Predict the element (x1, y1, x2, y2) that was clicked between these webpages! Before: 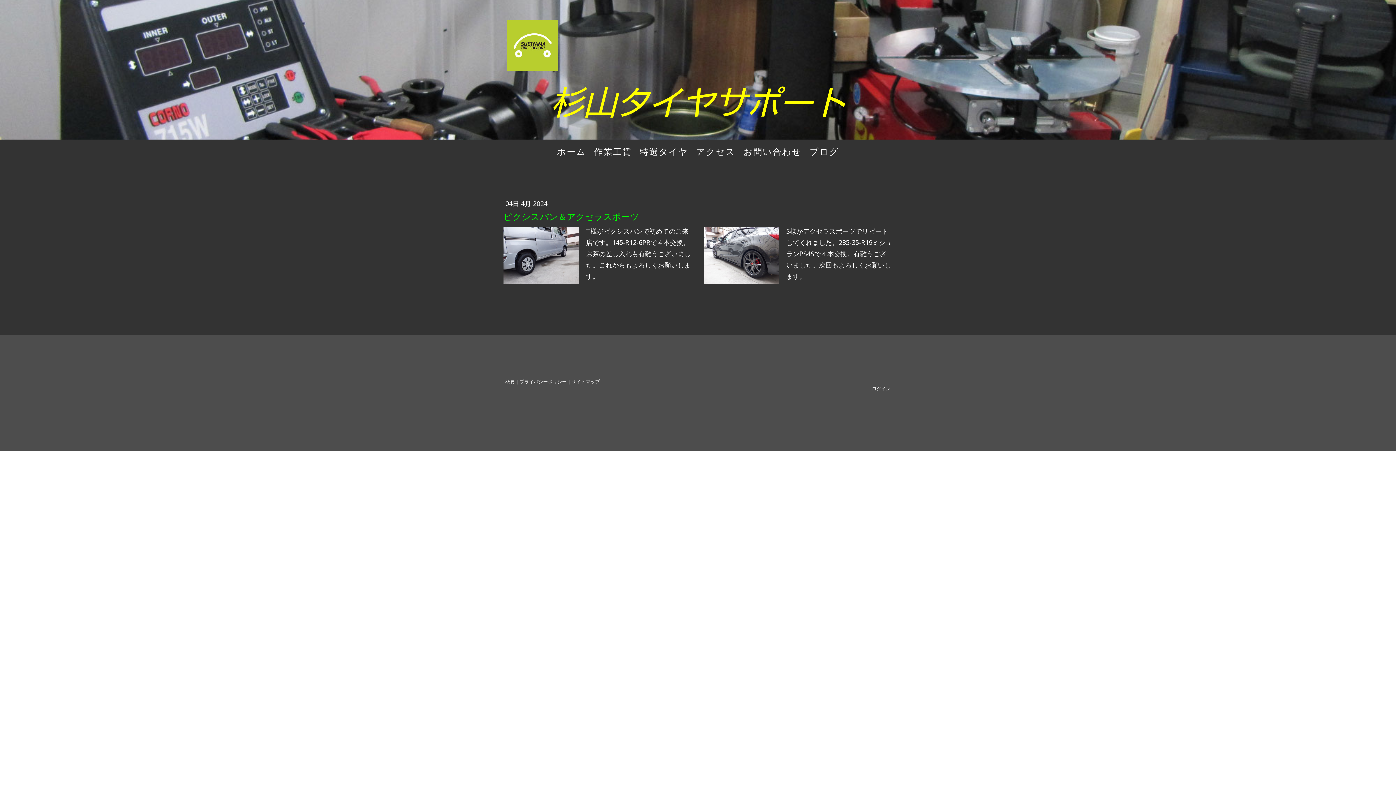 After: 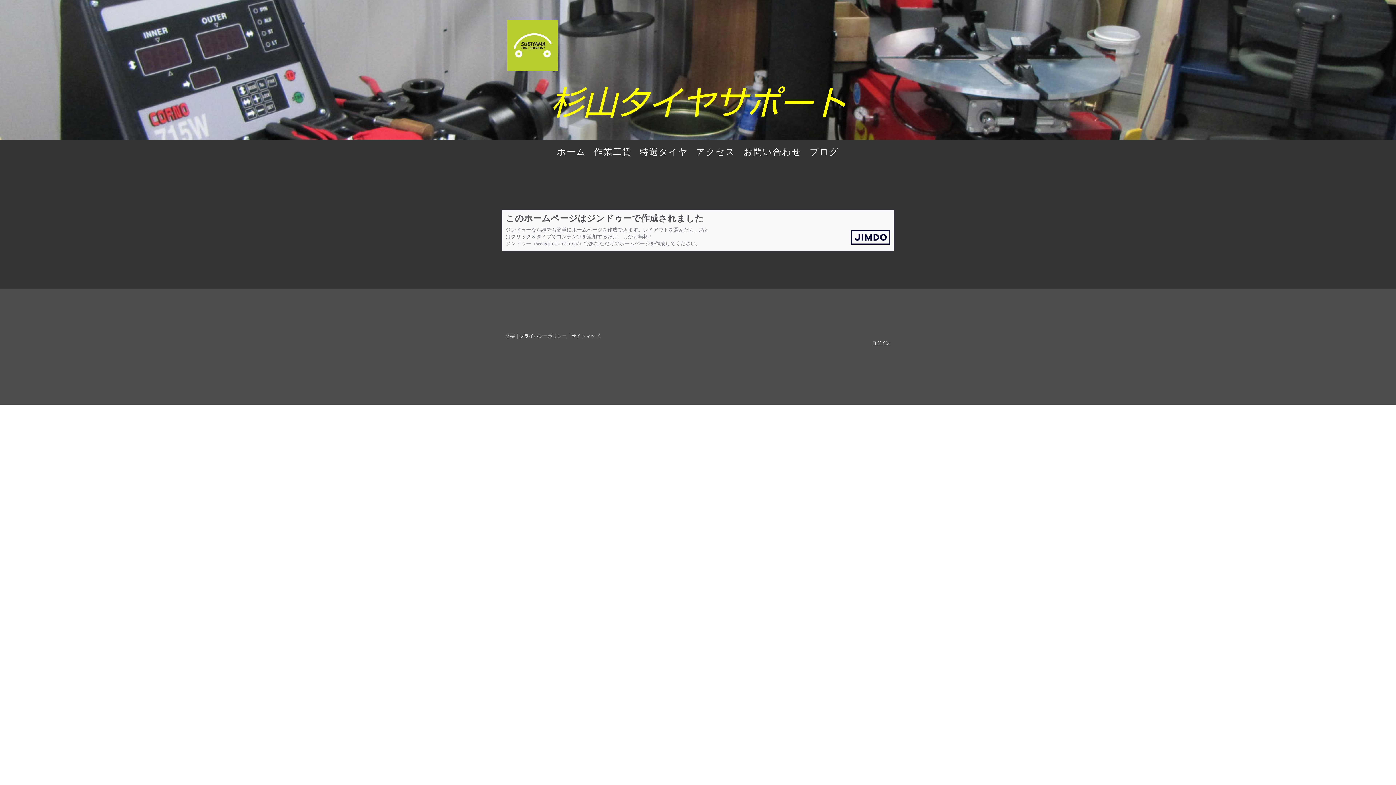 Action: label: 概要 bbox: (505, 378, 514, 384)